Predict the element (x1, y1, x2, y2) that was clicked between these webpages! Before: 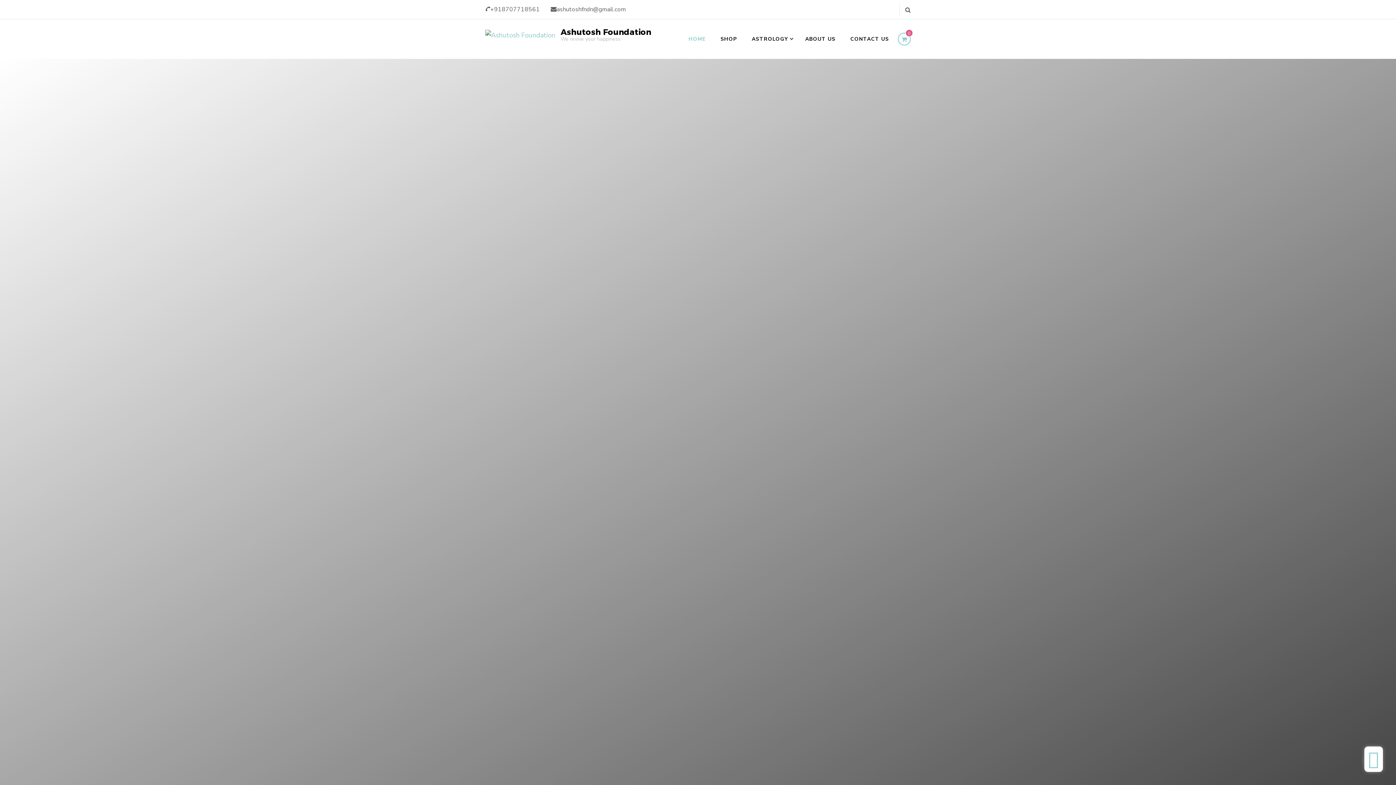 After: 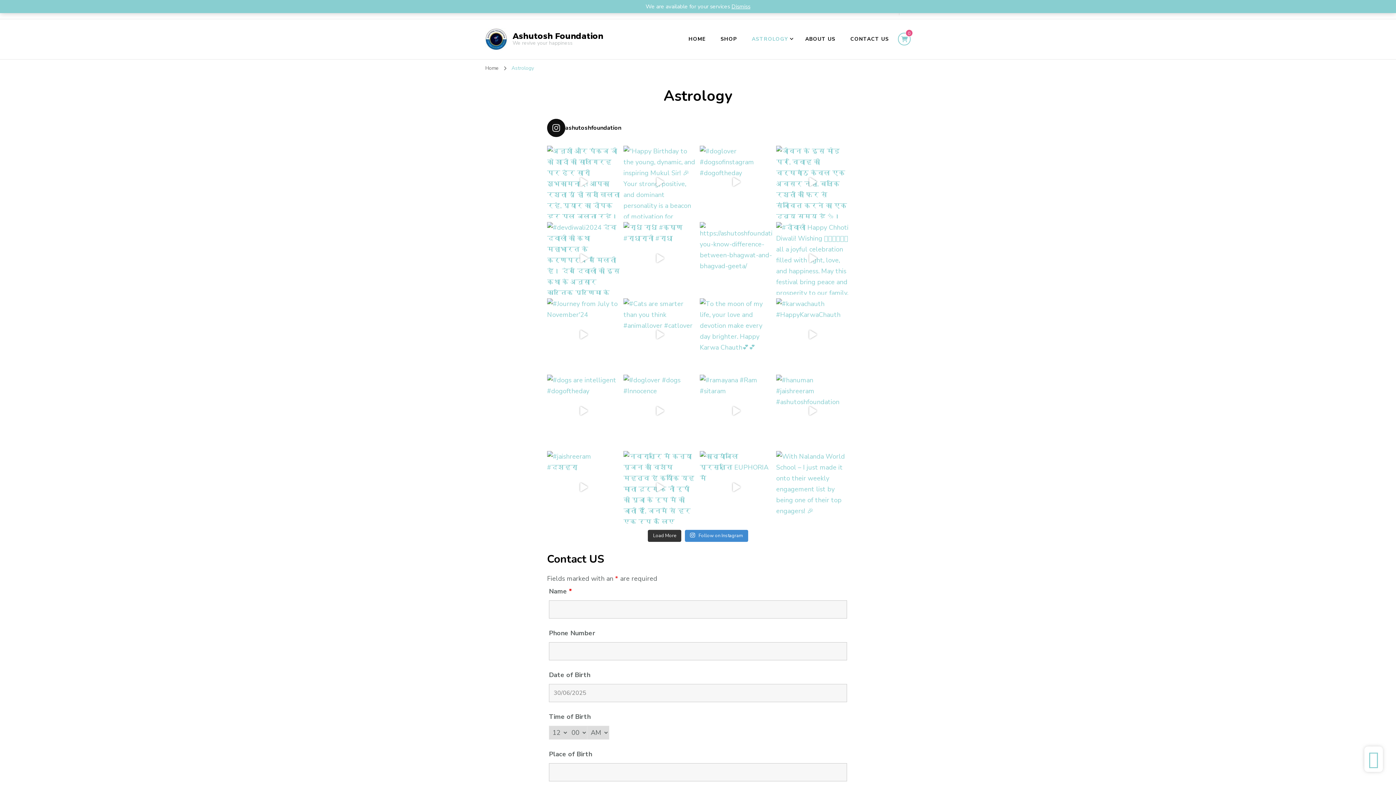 Action: bbox: (745, 28, 797, 49) label: ASTROLOGY